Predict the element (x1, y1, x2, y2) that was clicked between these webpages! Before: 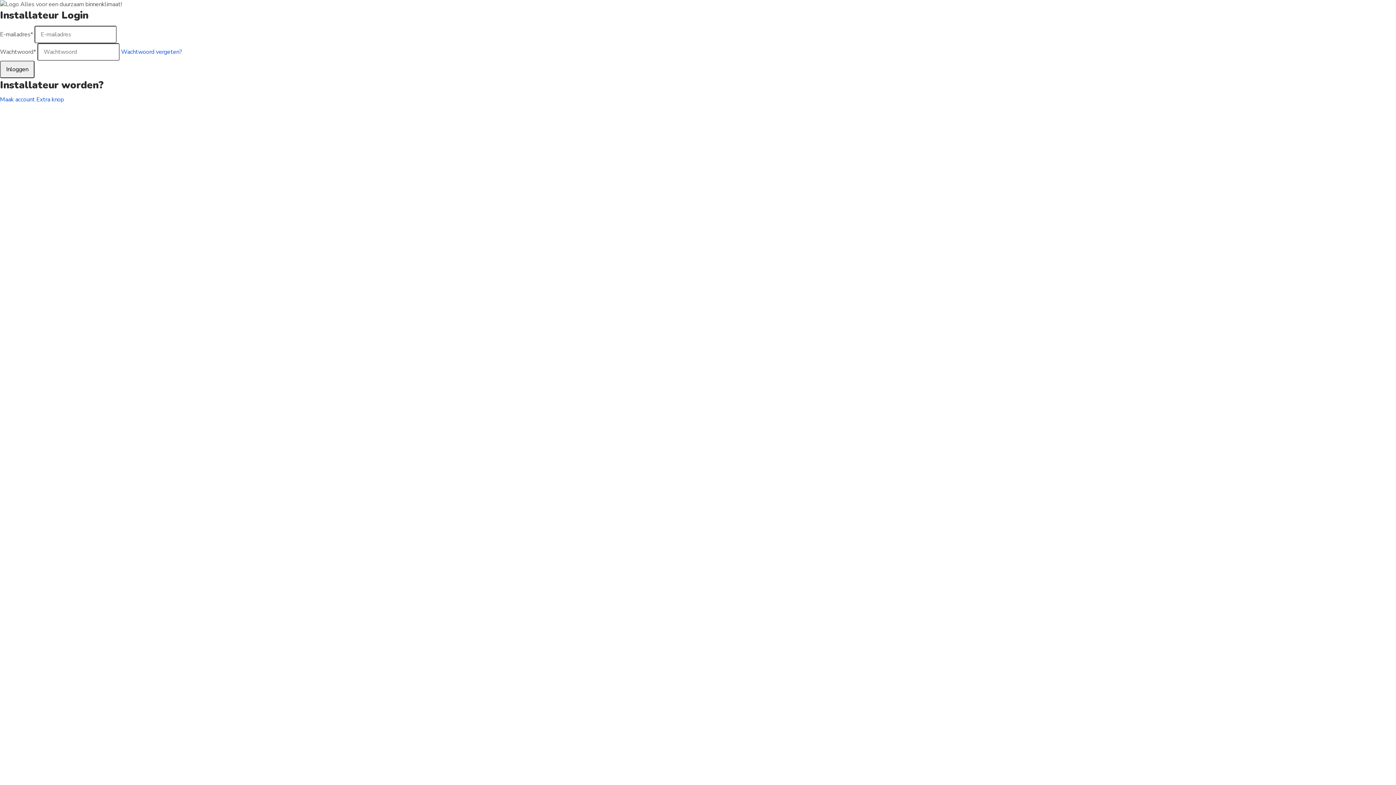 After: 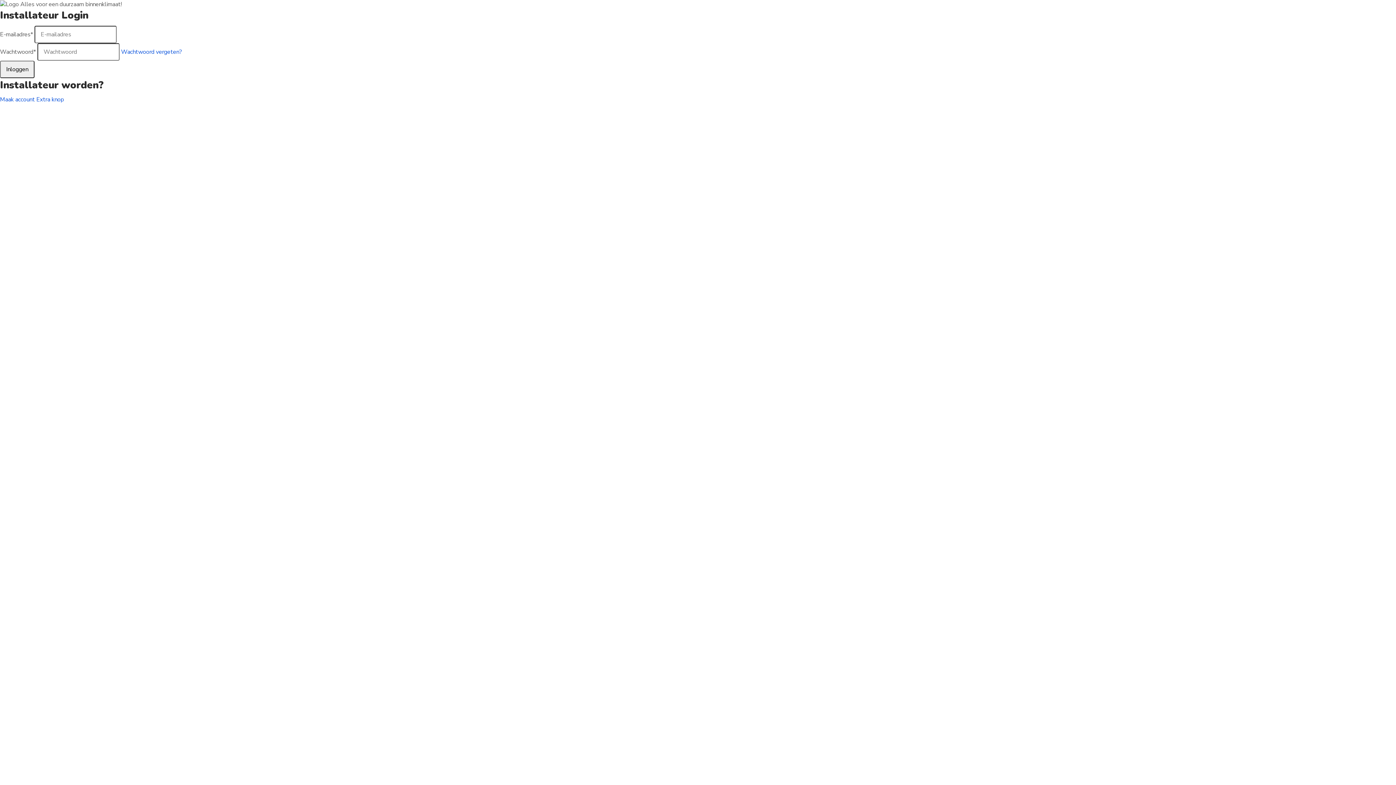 Action: label: Extra knop bbox: (36, 95, 64, 103)